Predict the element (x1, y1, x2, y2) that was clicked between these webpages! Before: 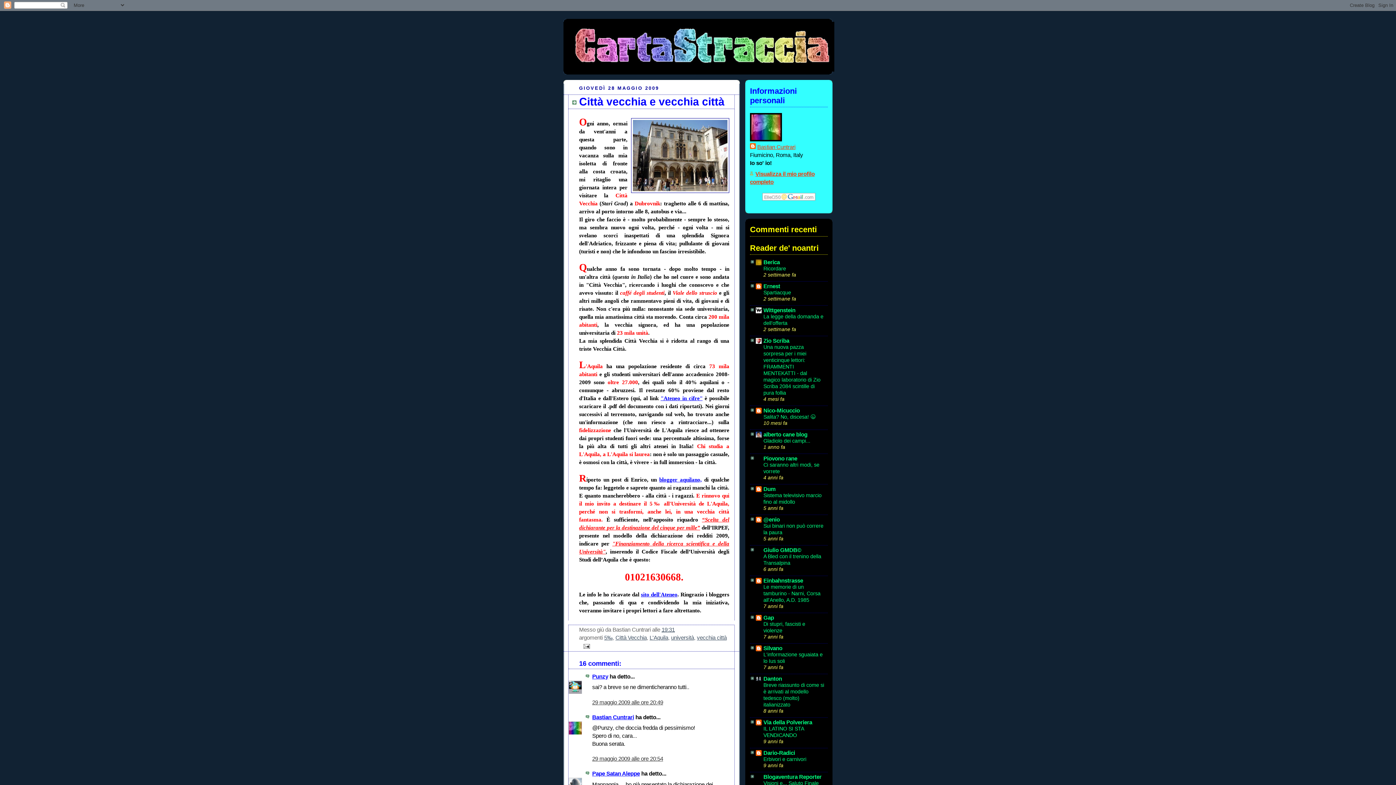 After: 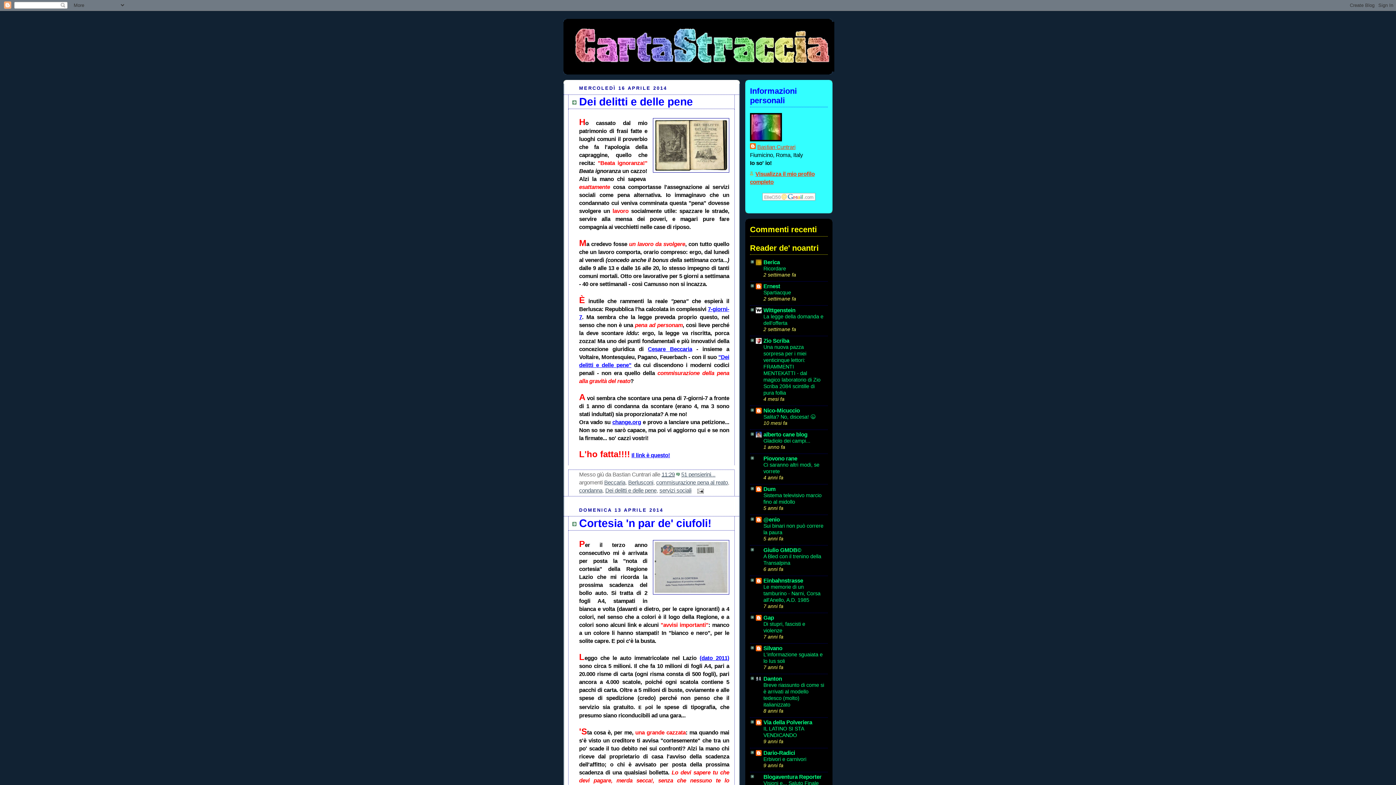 Action: bbox: (569, 21, 827, 71)